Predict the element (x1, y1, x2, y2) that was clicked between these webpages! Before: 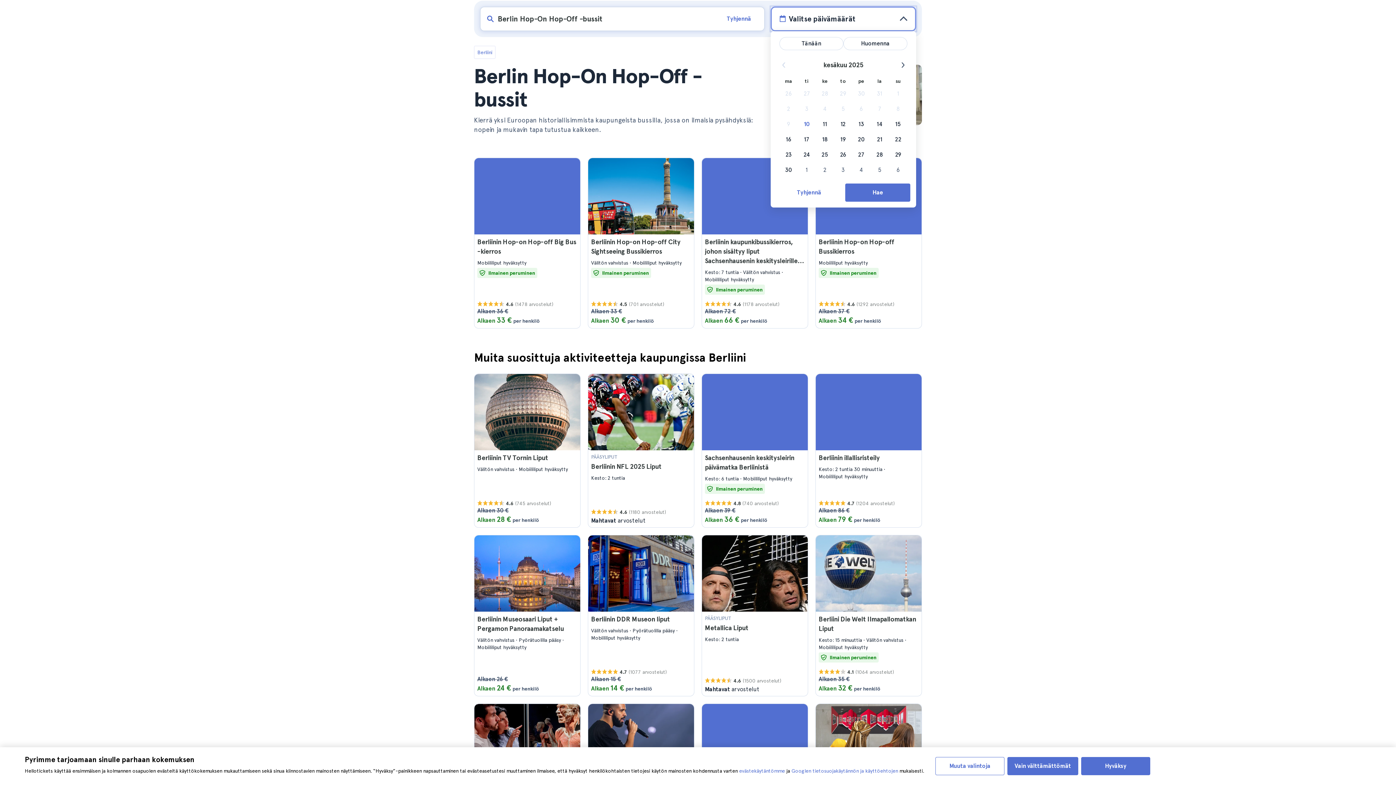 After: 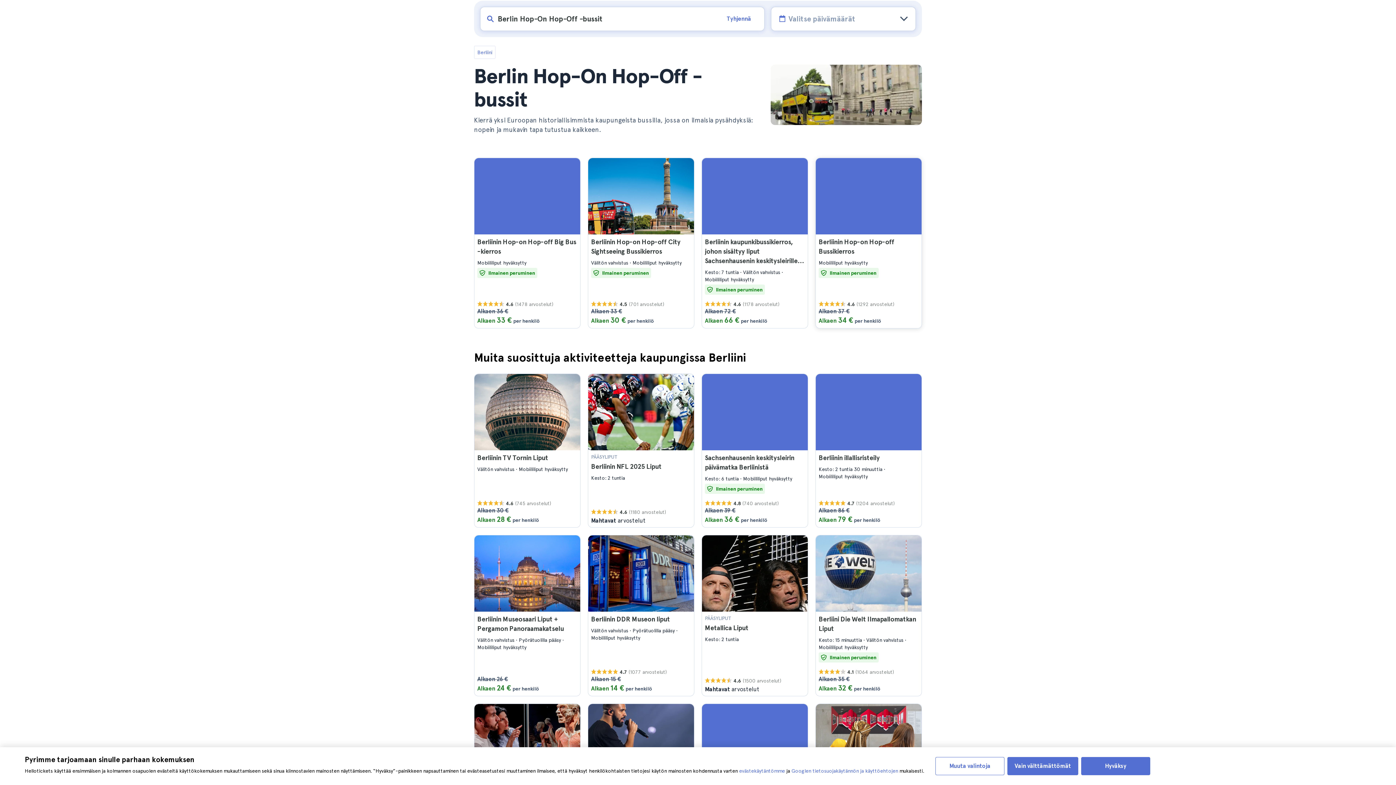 Action: label: Hae bbox: (845, 183, 910, 201)